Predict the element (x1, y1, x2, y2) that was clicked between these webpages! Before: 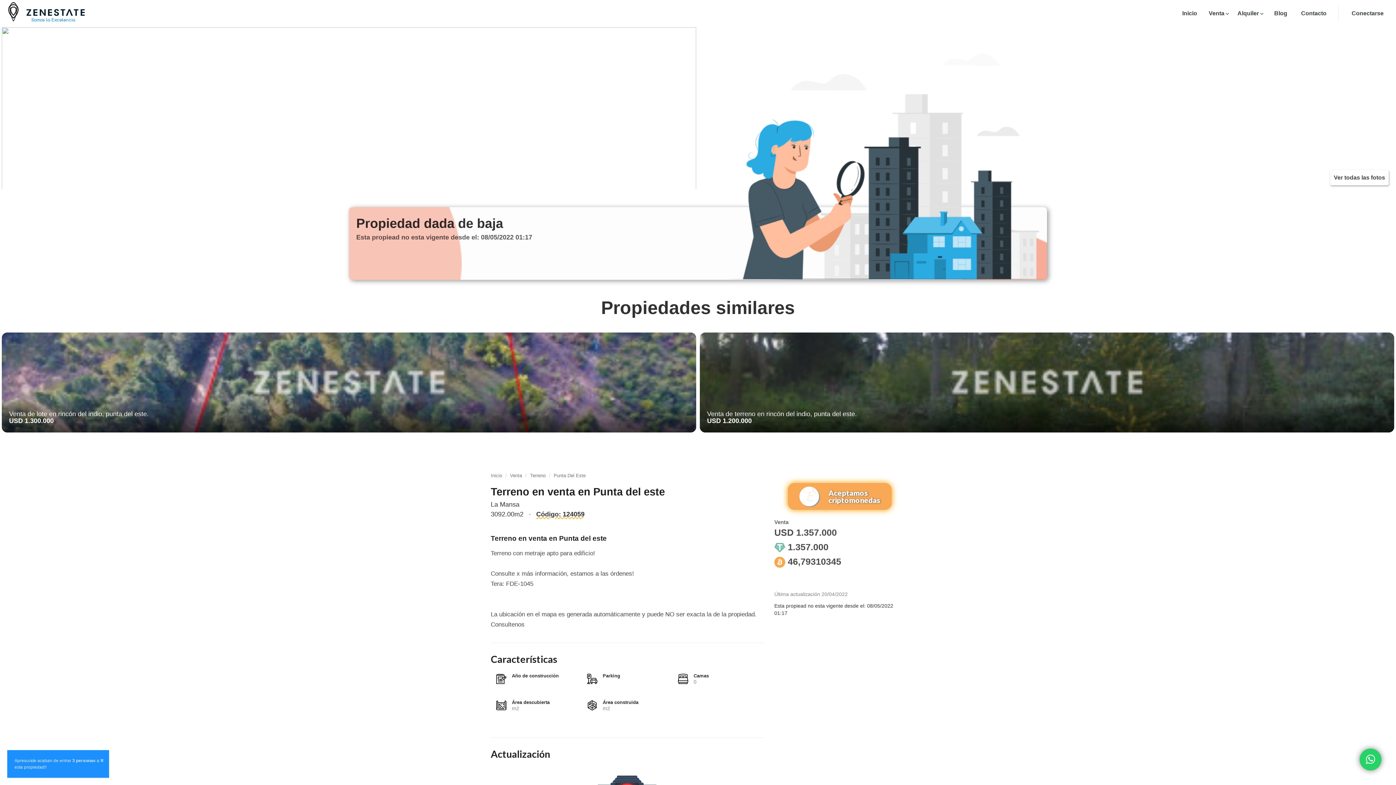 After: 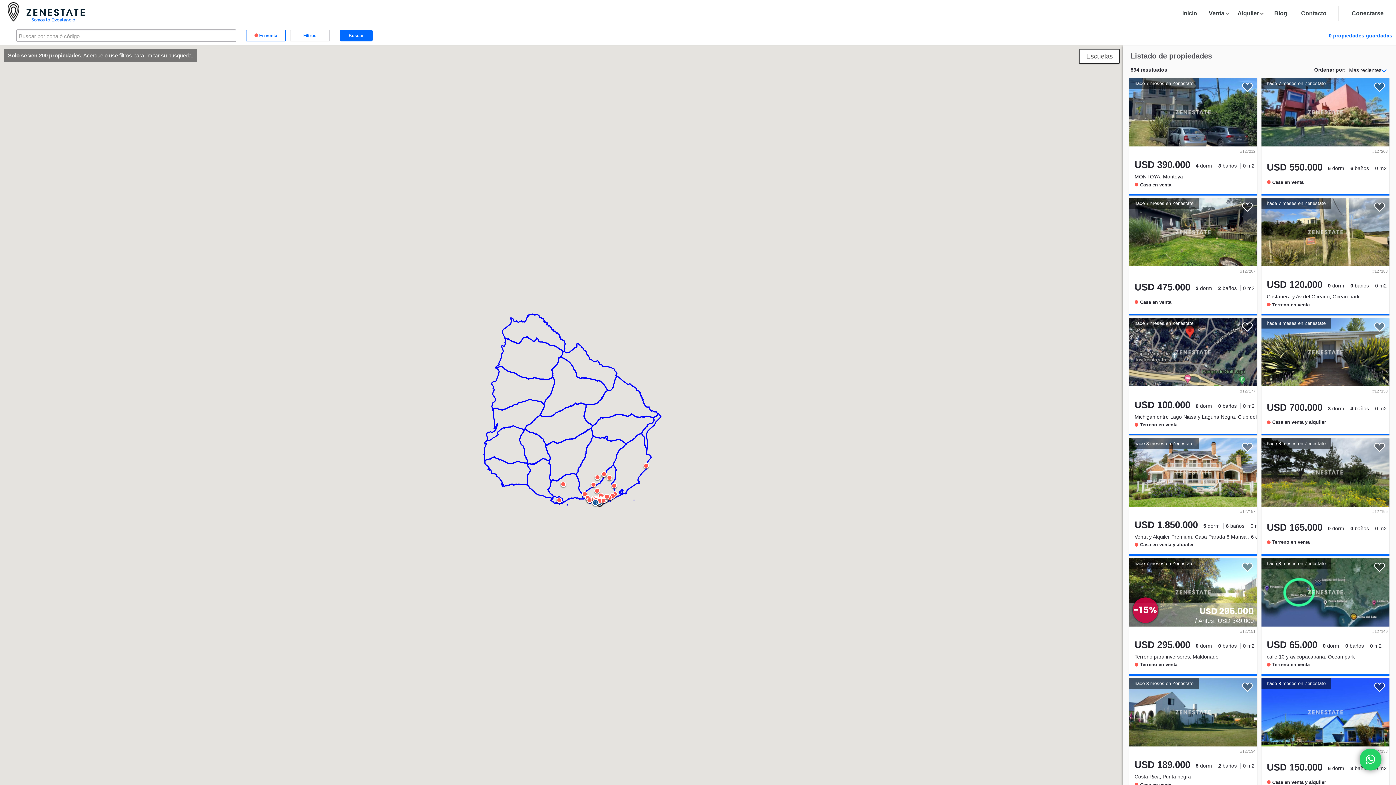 Action: bbox: (530, 473, 545, 478) label: Terreno